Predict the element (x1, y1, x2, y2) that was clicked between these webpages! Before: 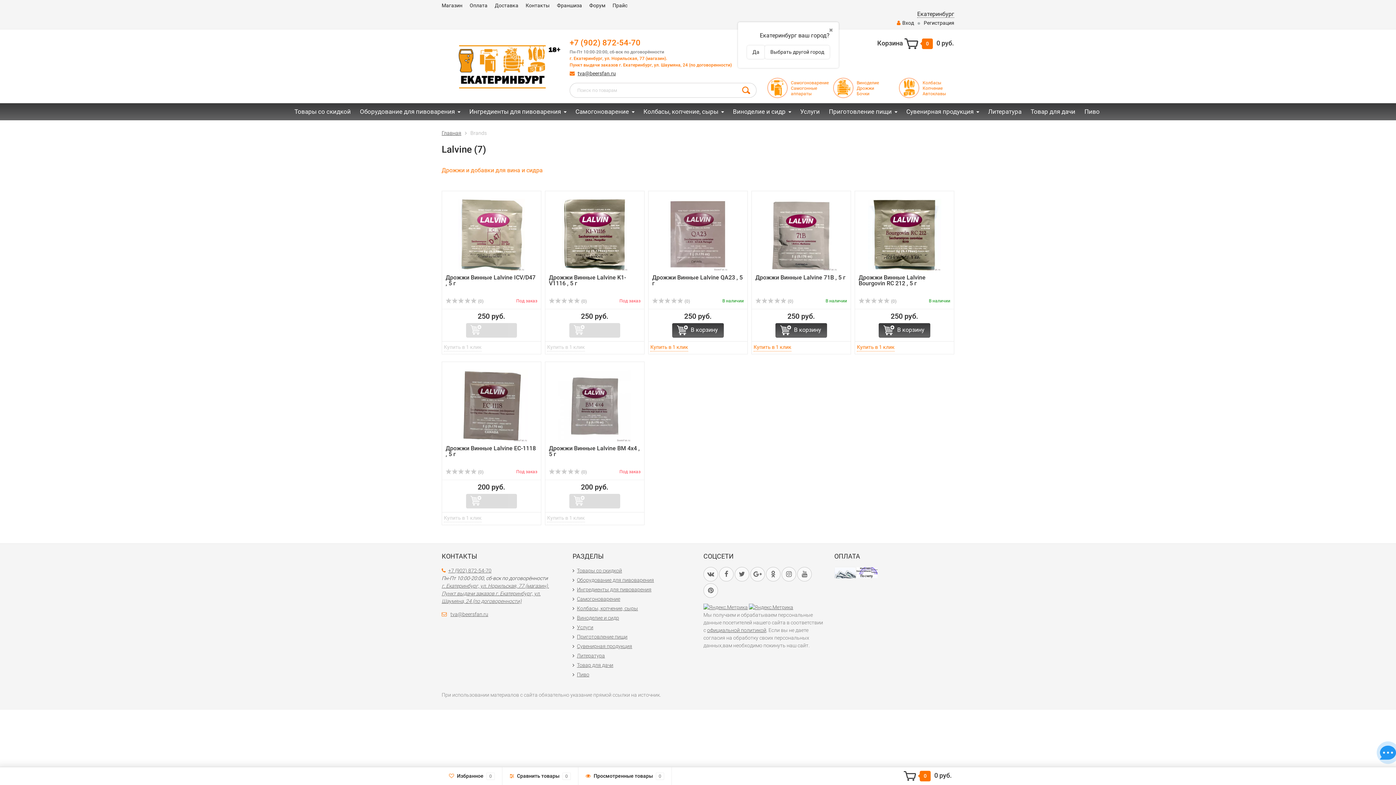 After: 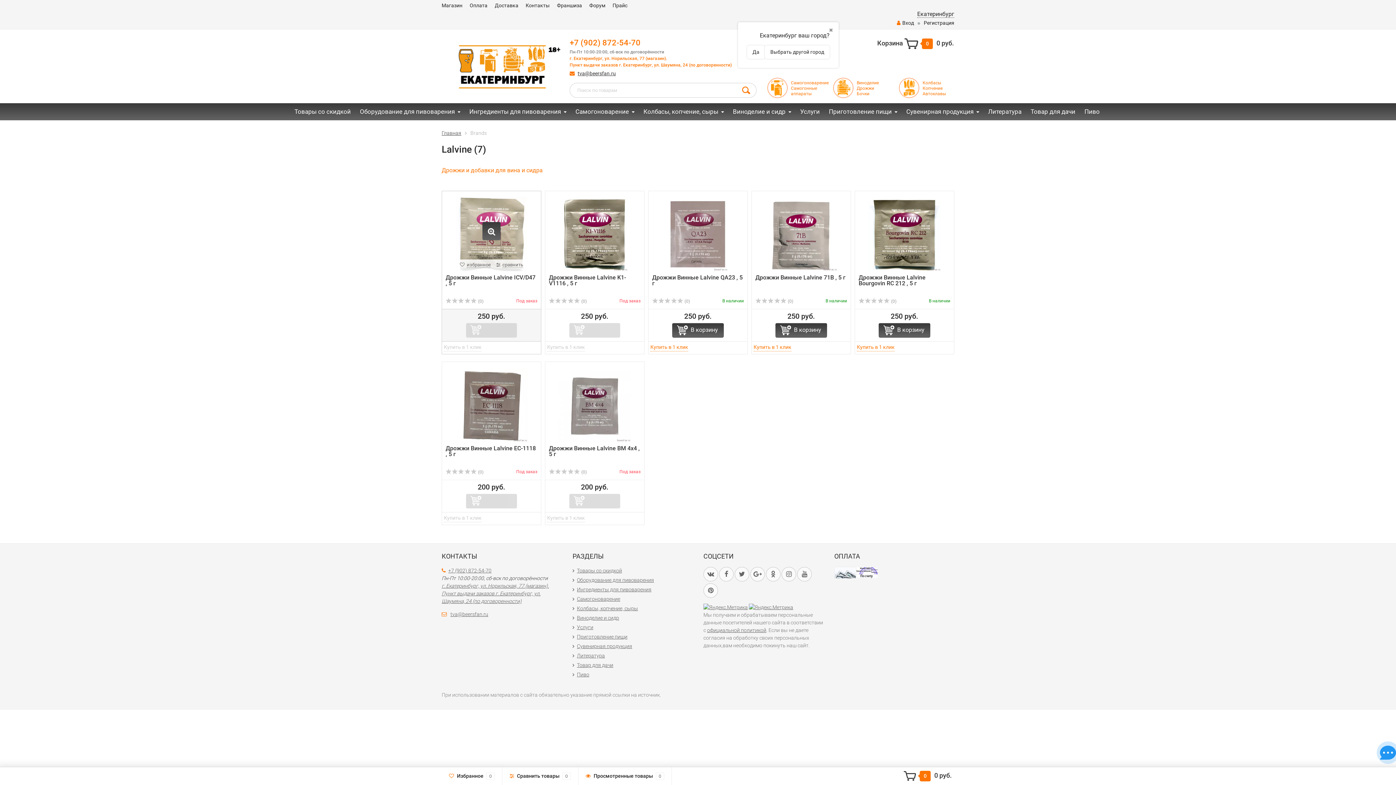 Action: bbox: (466, 323, 517, 337)